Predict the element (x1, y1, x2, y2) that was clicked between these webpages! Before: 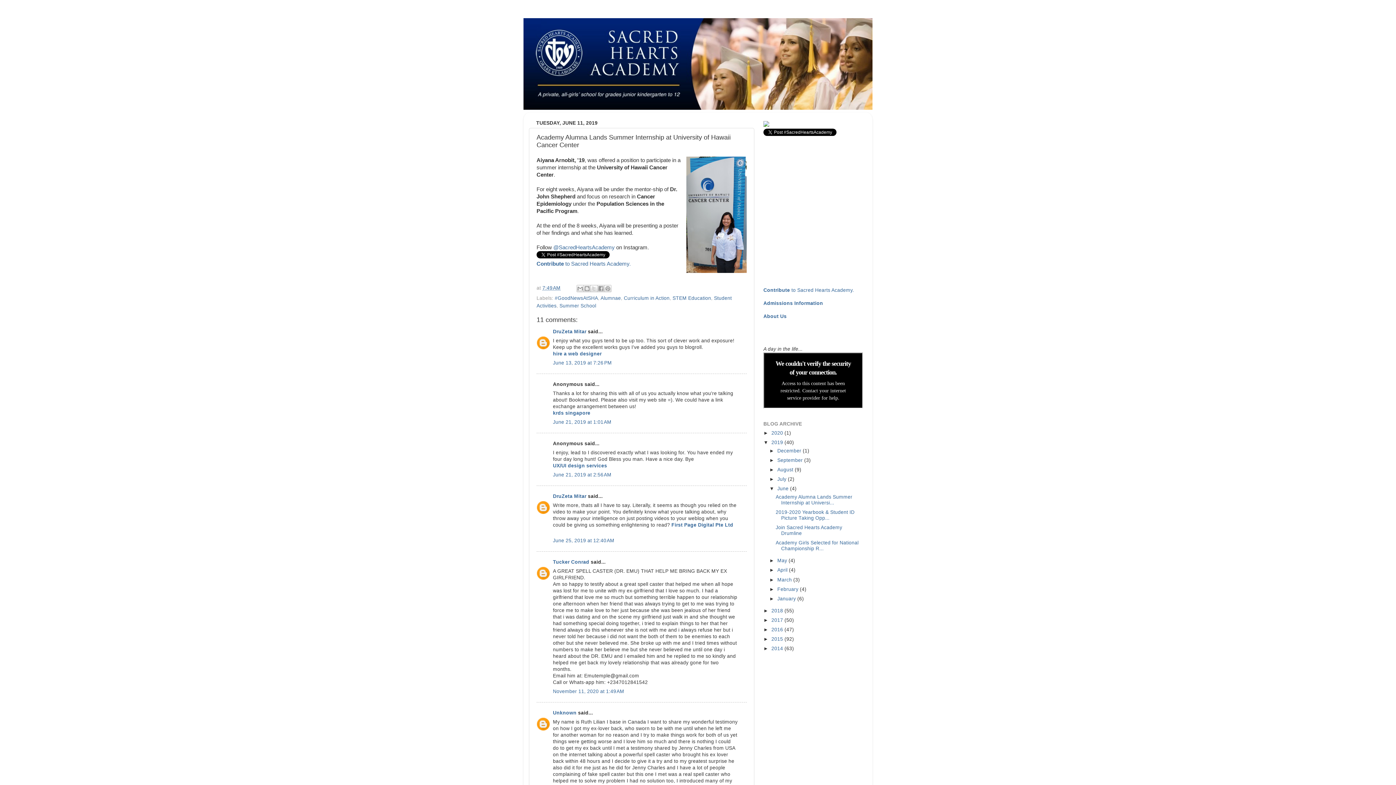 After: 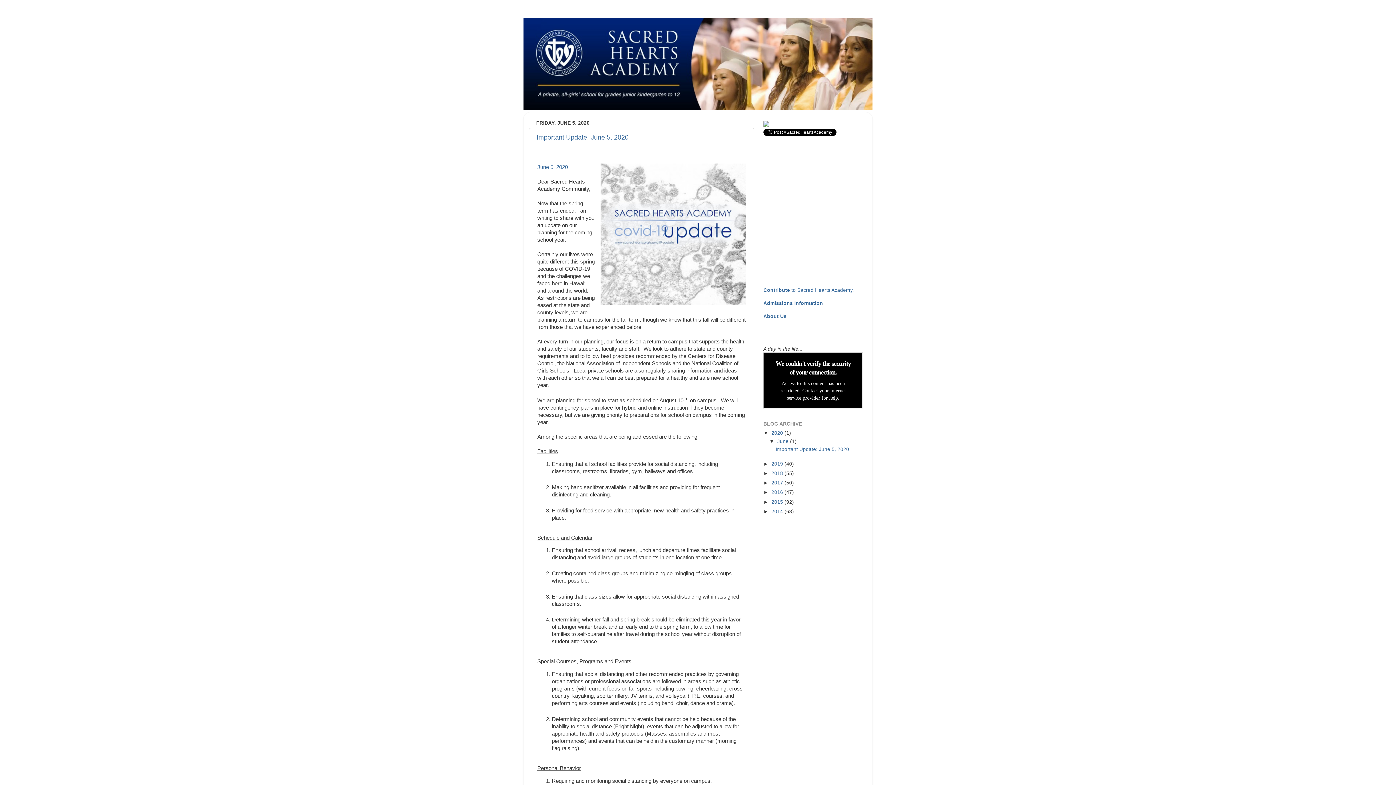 Action: bbox: (523, 18, 872, 109)